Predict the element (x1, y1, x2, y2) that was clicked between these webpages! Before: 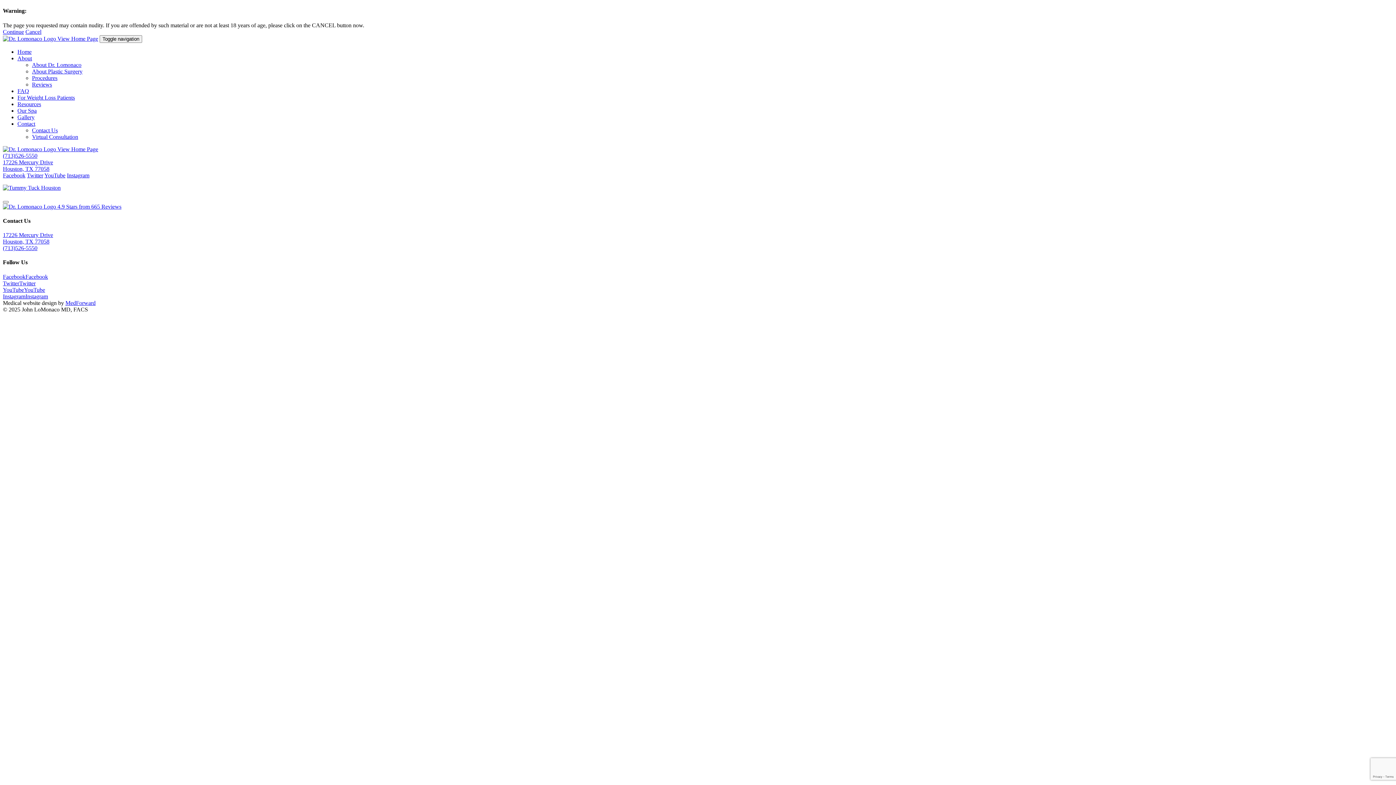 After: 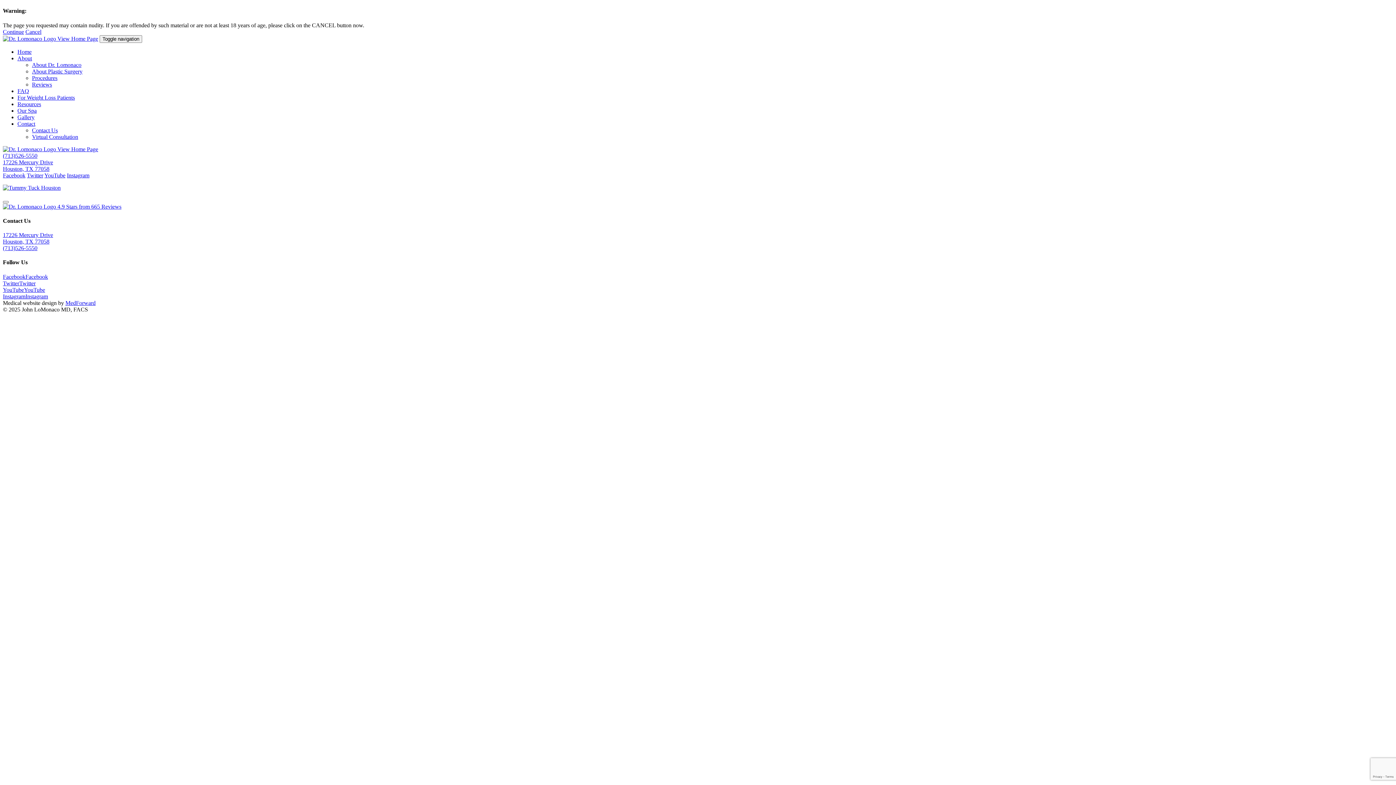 Action: bbox: (2, 273, 48, 279) label: FacebookFacebook